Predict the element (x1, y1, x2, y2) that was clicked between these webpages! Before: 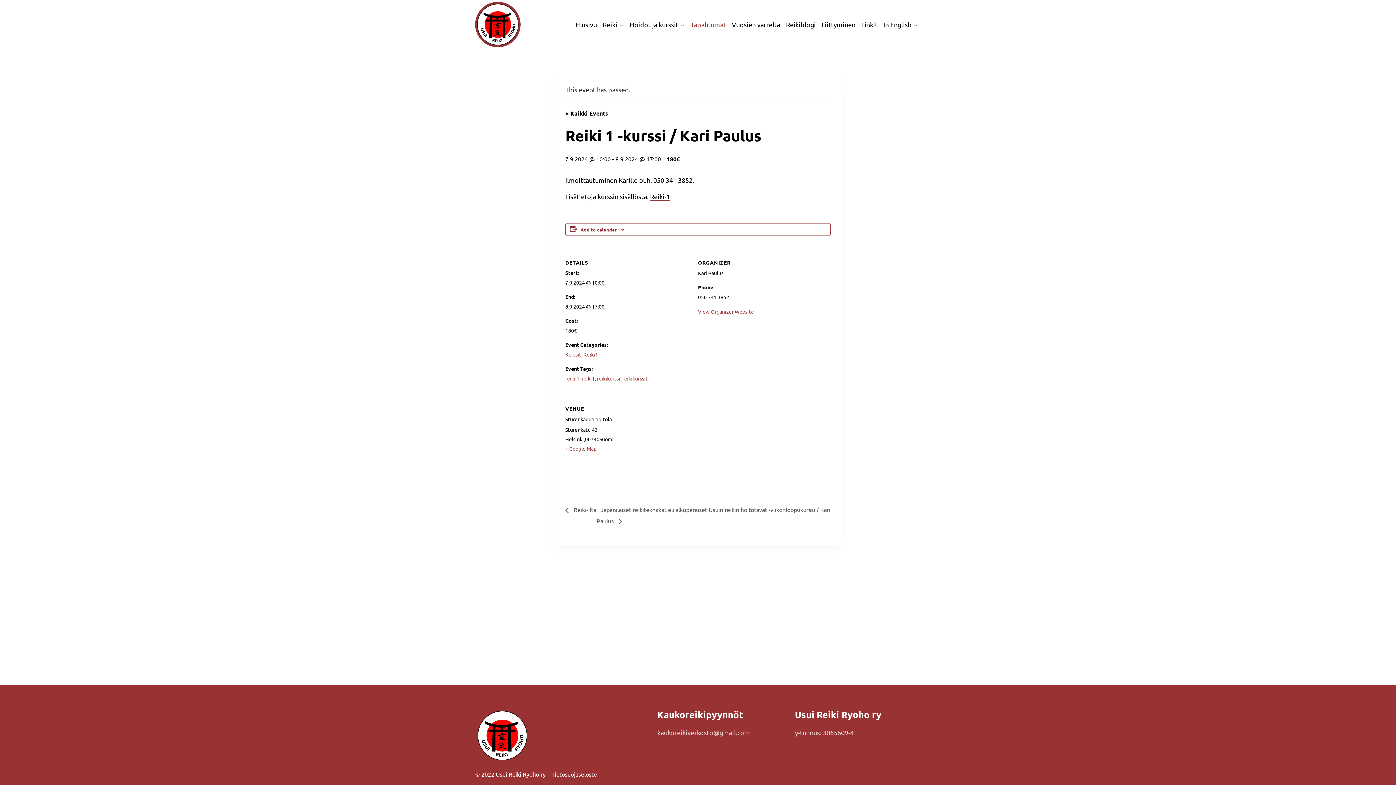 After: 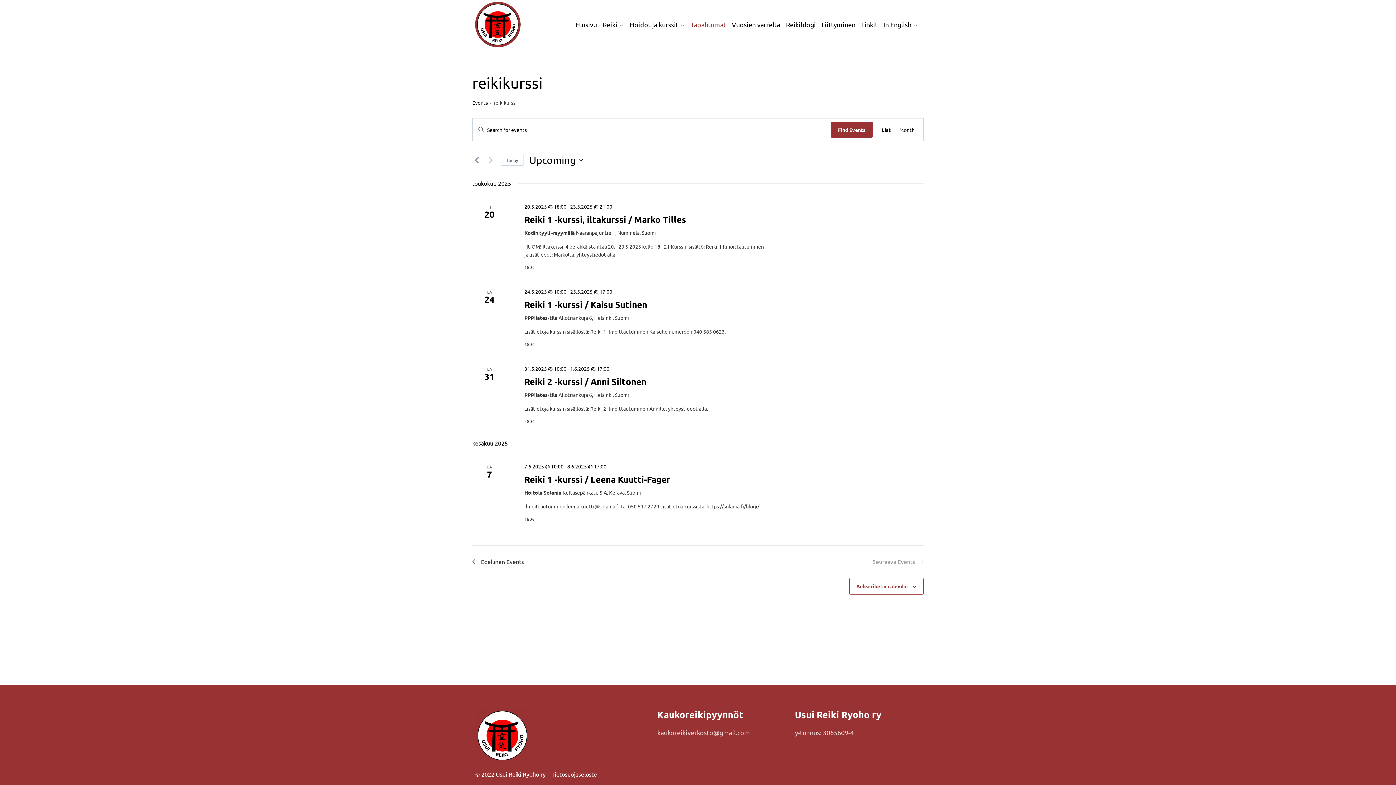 Action: bbox: (597, 375, 620, 381) label: reikikurssi